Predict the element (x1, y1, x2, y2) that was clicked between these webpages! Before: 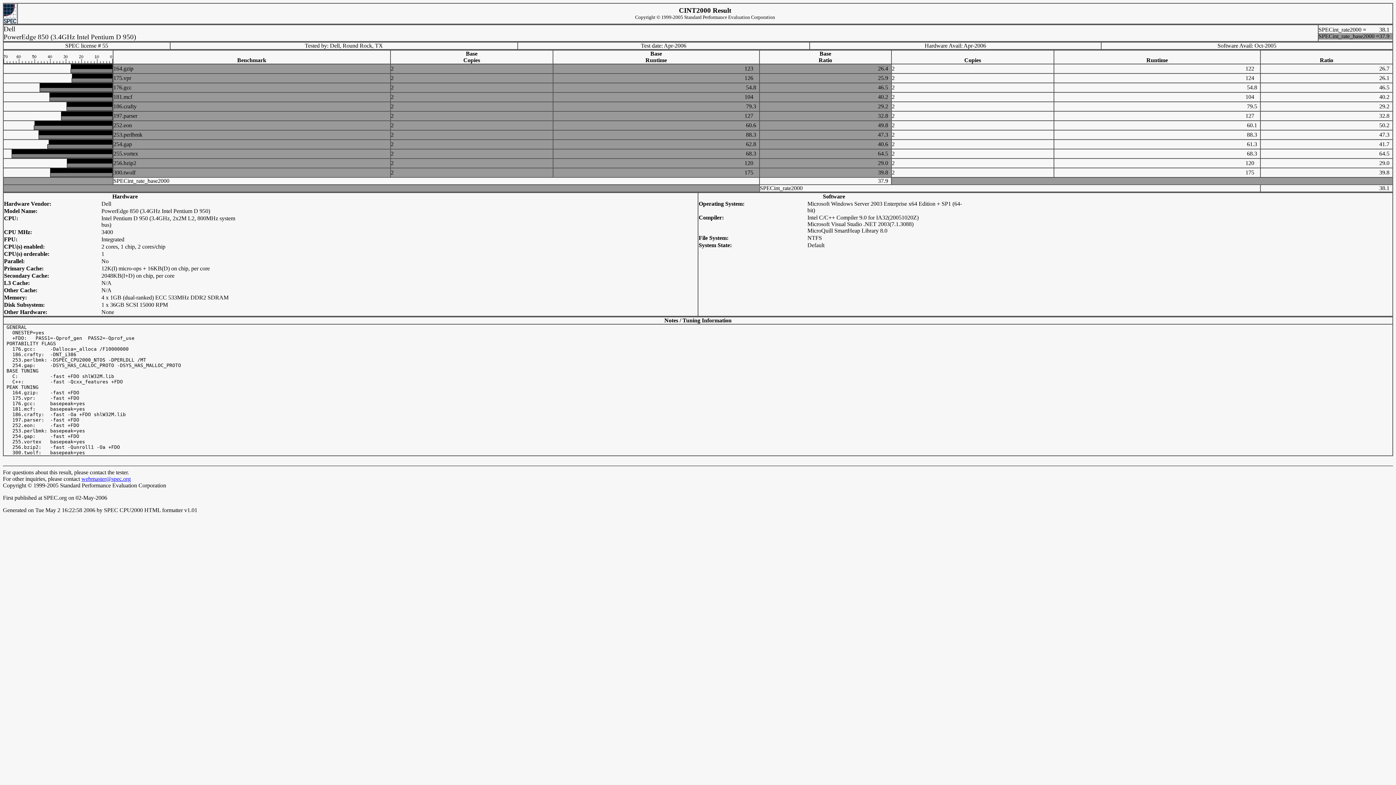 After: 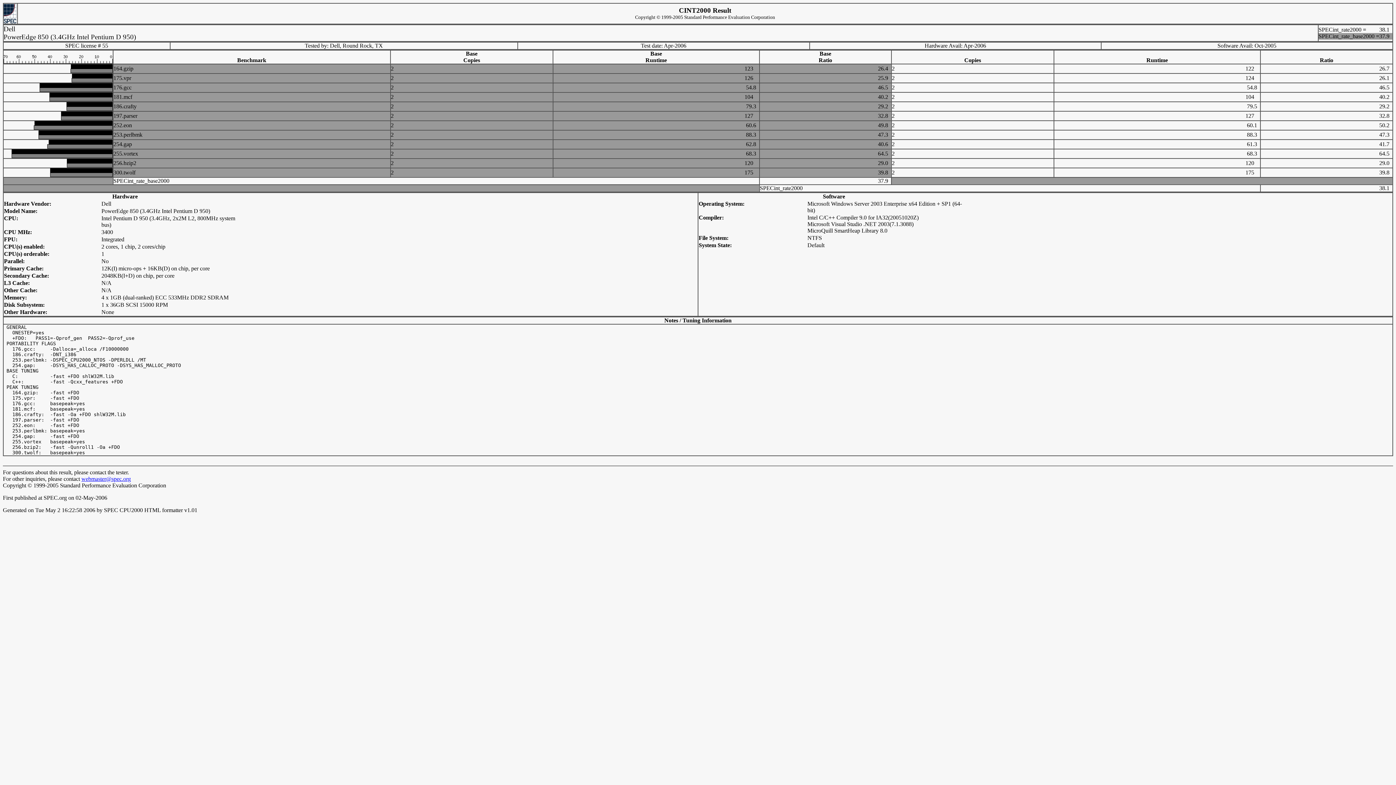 Action: bbox: (81, 476, 130, 482) label: webmaster@spec.org